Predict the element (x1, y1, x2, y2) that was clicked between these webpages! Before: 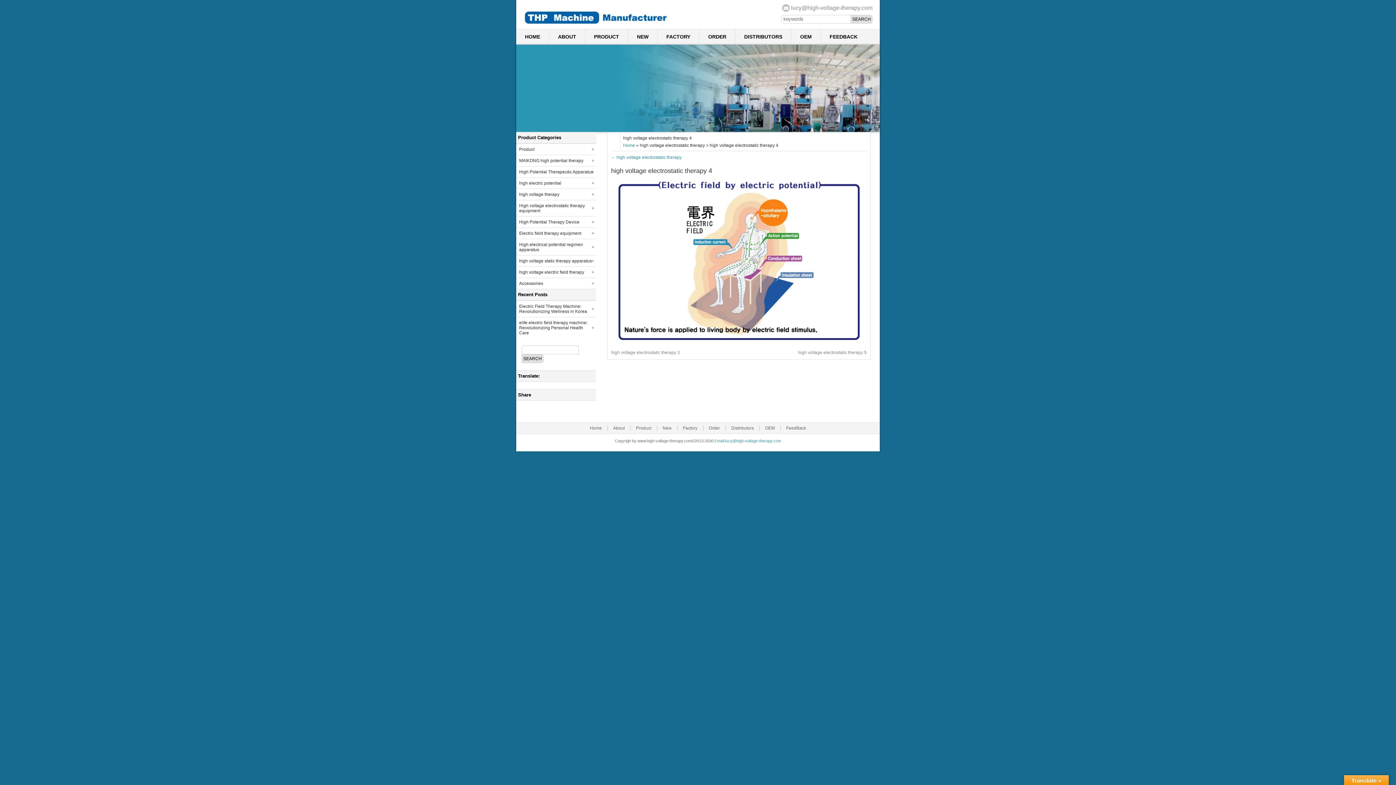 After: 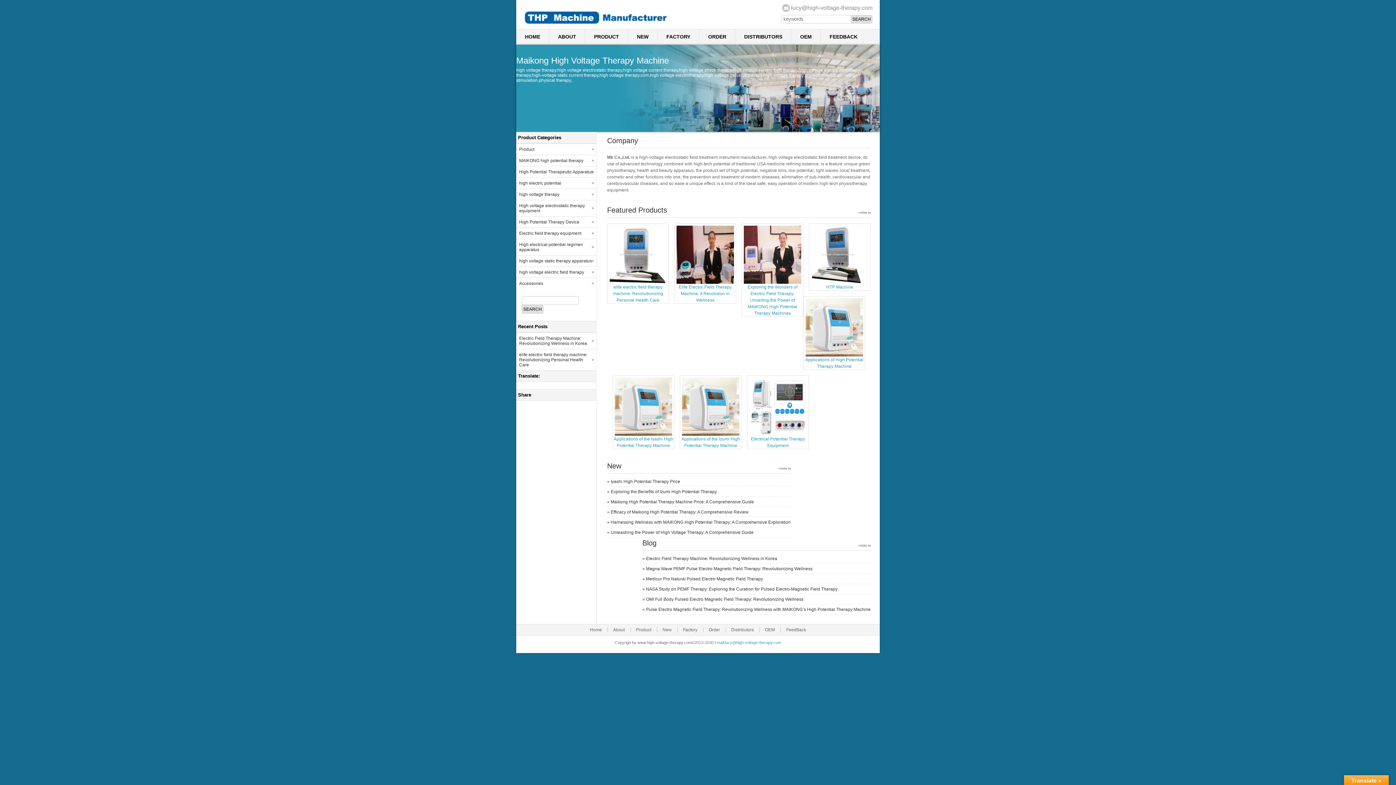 Action: bbox: (623, 142, 635, 148) label: Home